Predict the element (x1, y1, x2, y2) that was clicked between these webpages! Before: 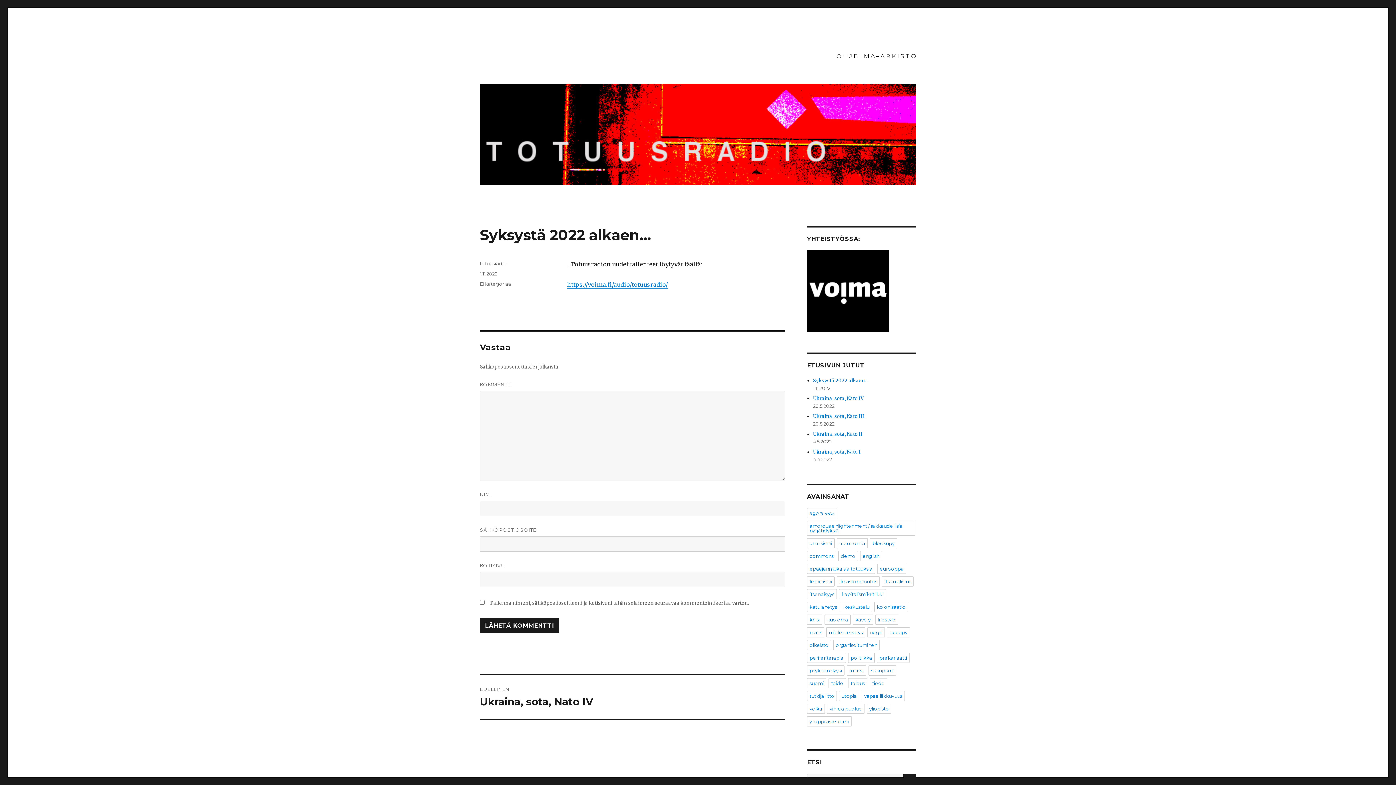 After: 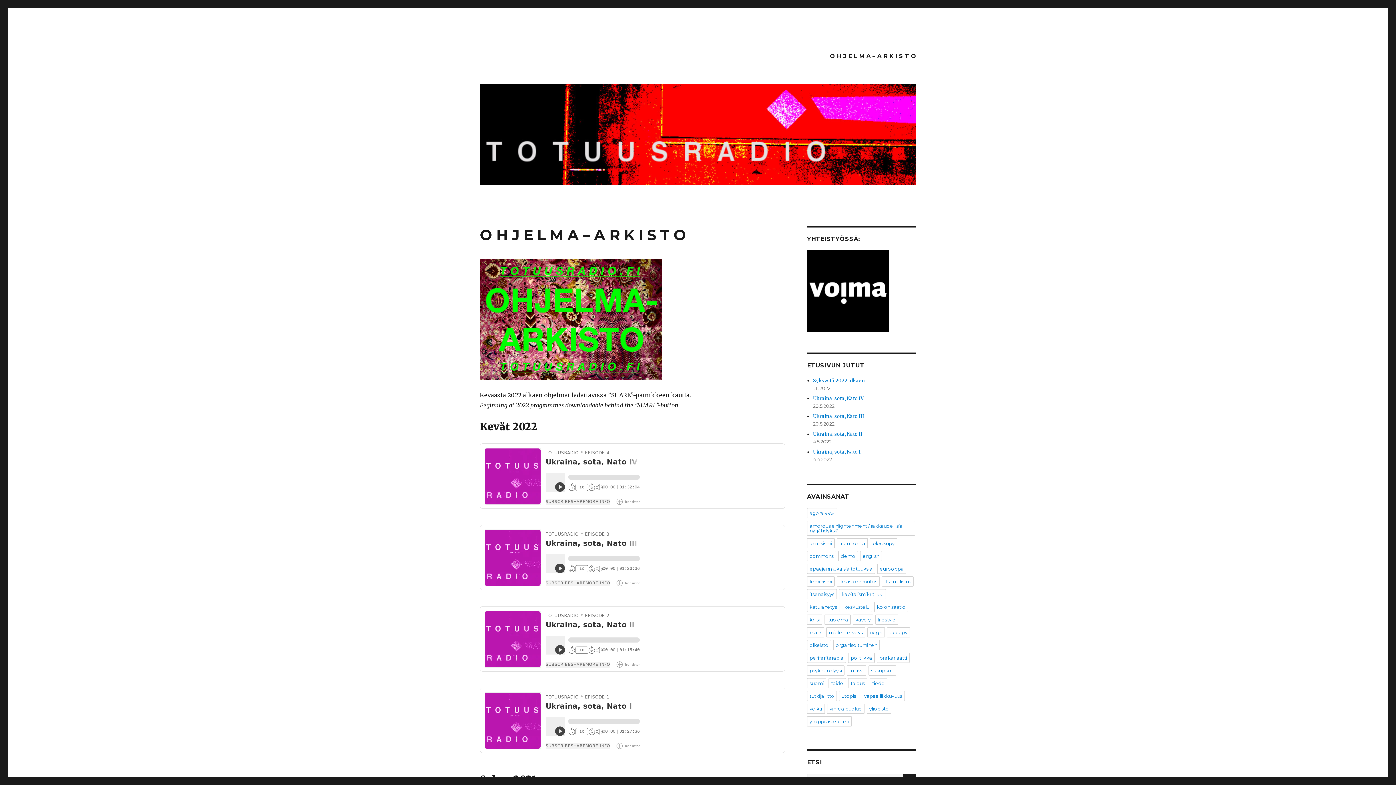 Action: label: O H J E L M A – A R K I S T O bbox: (831, 48, 921, 63)